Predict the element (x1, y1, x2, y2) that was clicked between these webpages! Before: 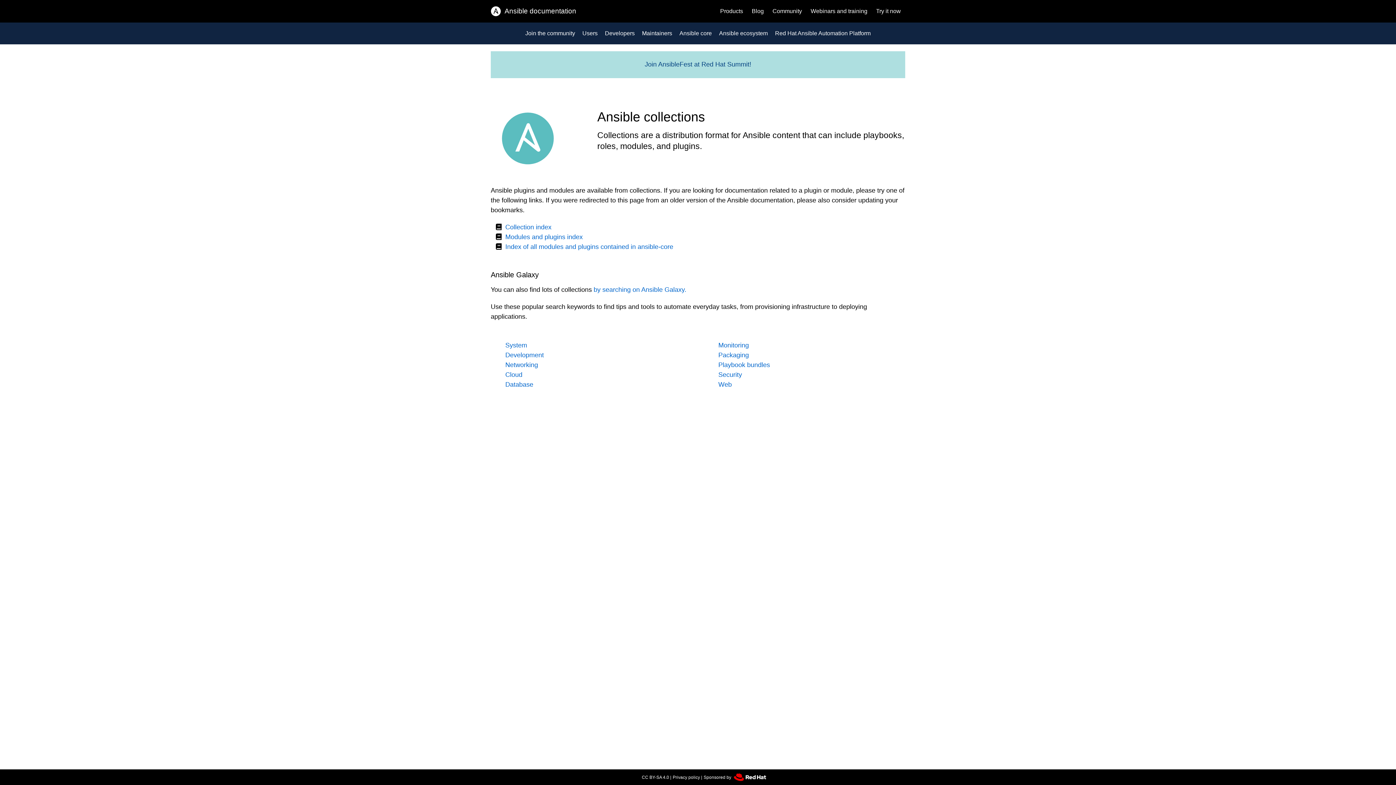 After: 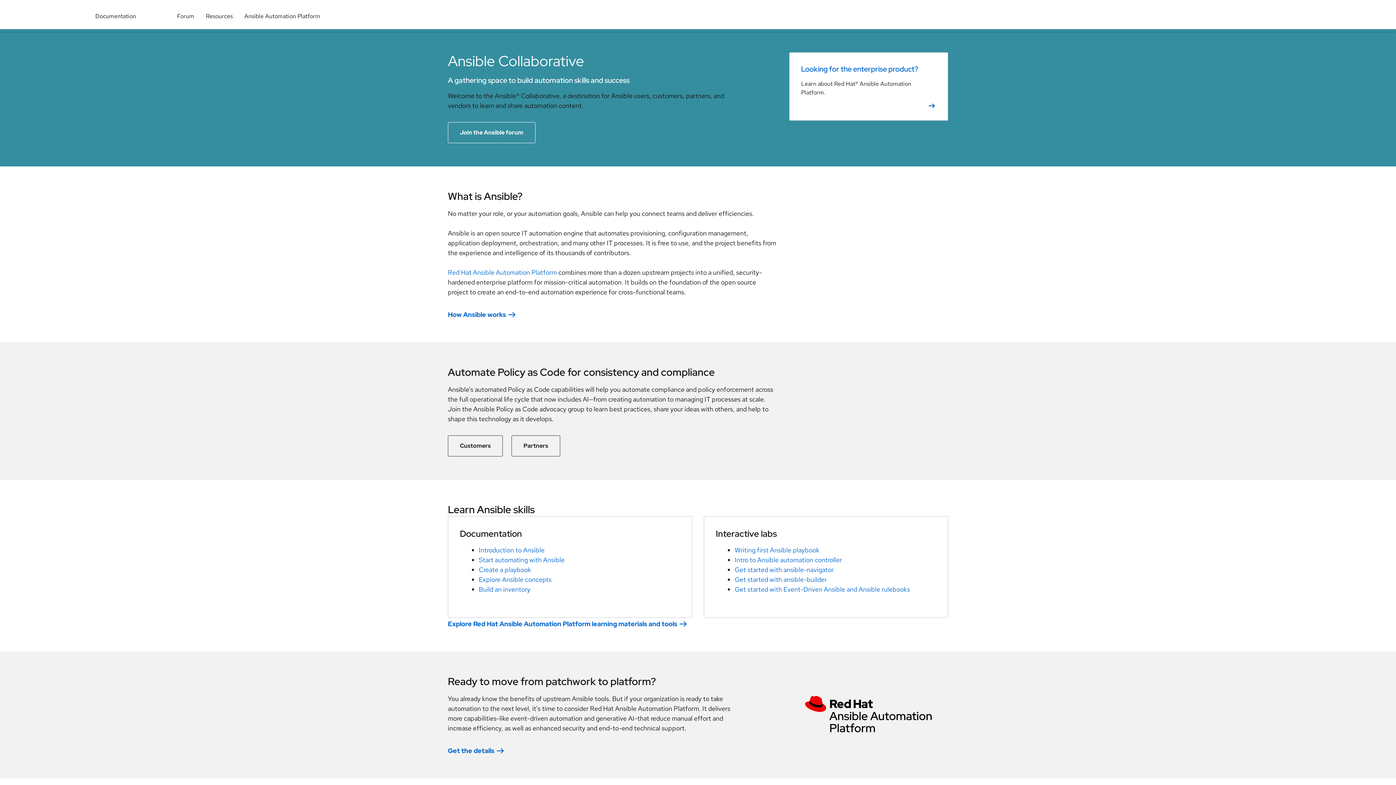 Action: bbox: (769, 4, 805, 18) label: Community